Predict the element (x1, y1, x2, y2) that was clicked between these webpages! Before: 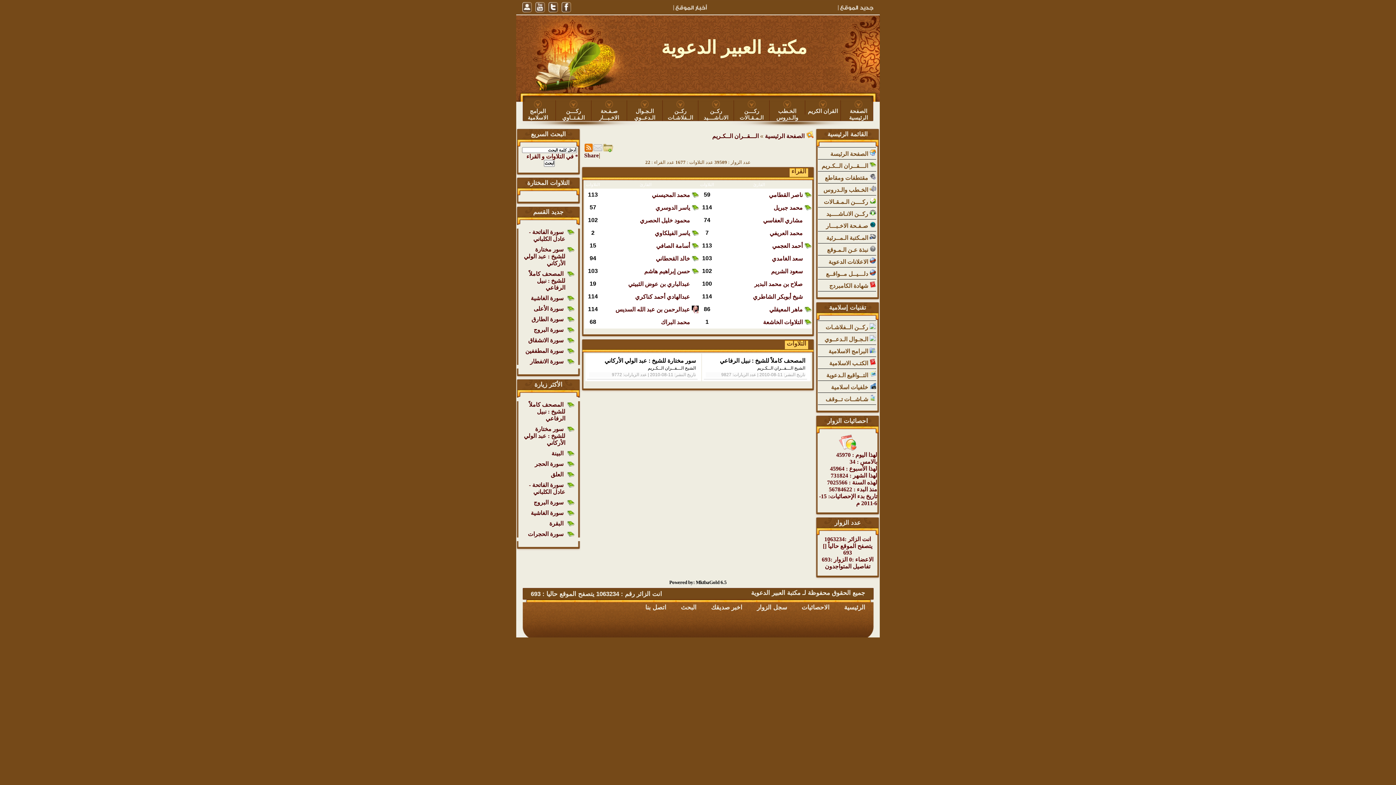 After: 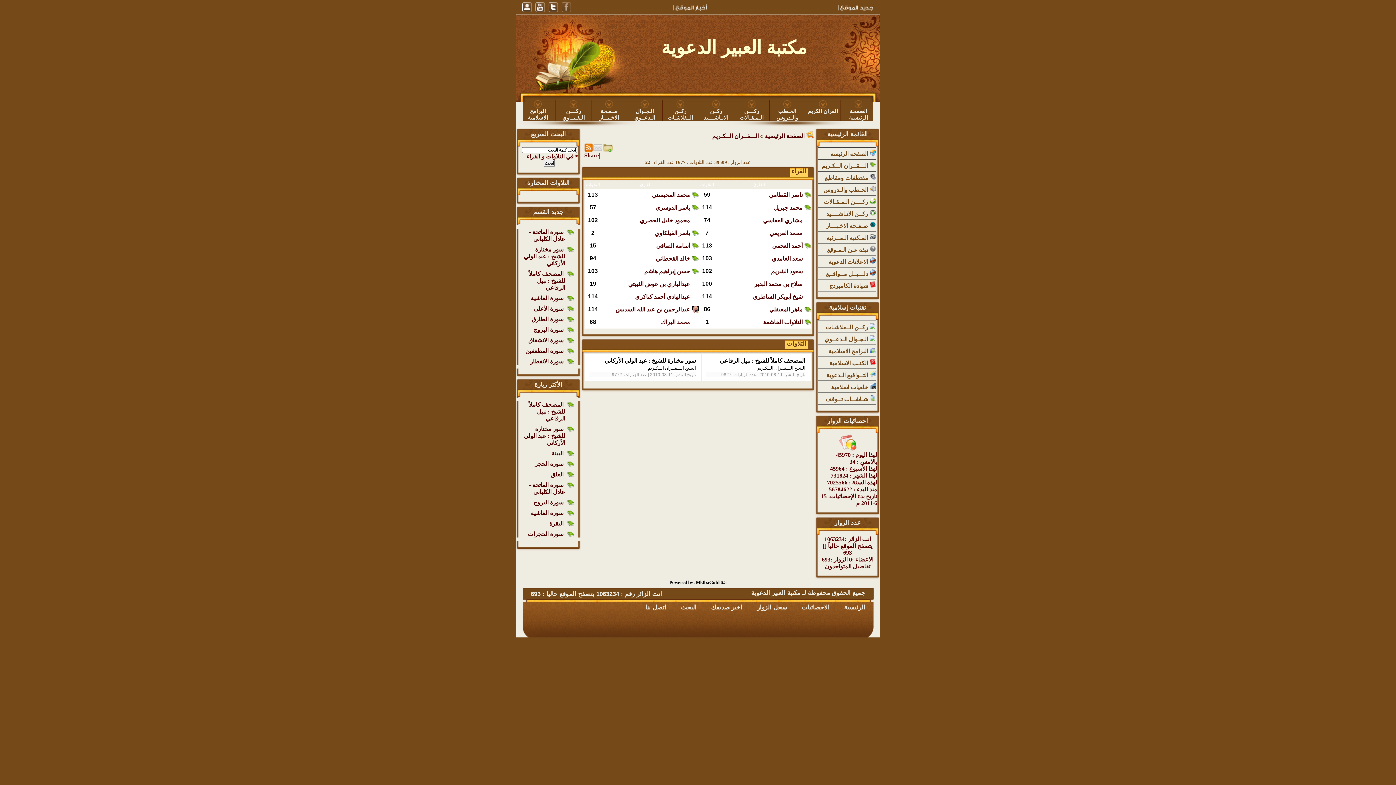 Action: bbox: (561, 2, 571, 12)